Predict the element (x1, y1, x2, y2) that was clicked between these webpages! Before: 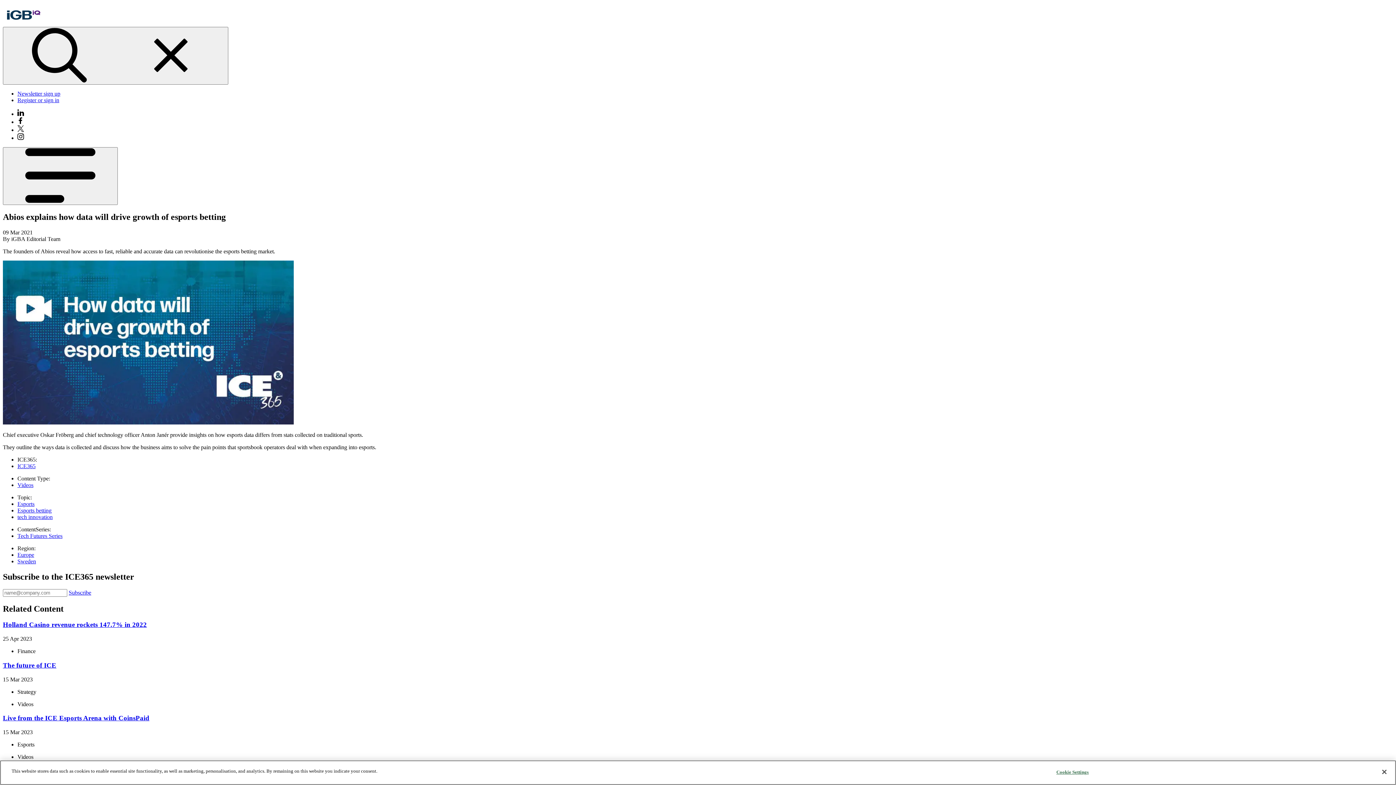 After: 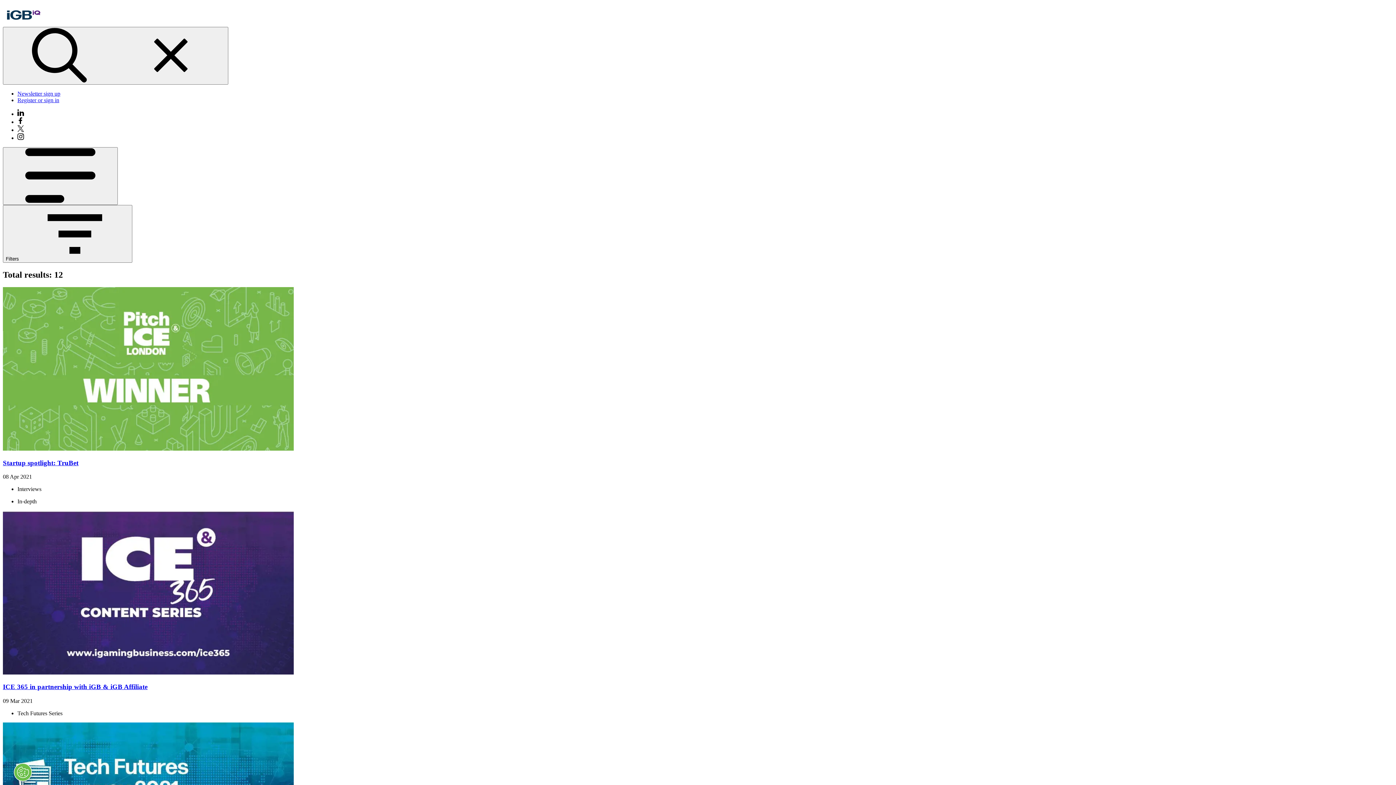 Action: label: Tech Futures Series bbox: (17, 533, 62, 539)